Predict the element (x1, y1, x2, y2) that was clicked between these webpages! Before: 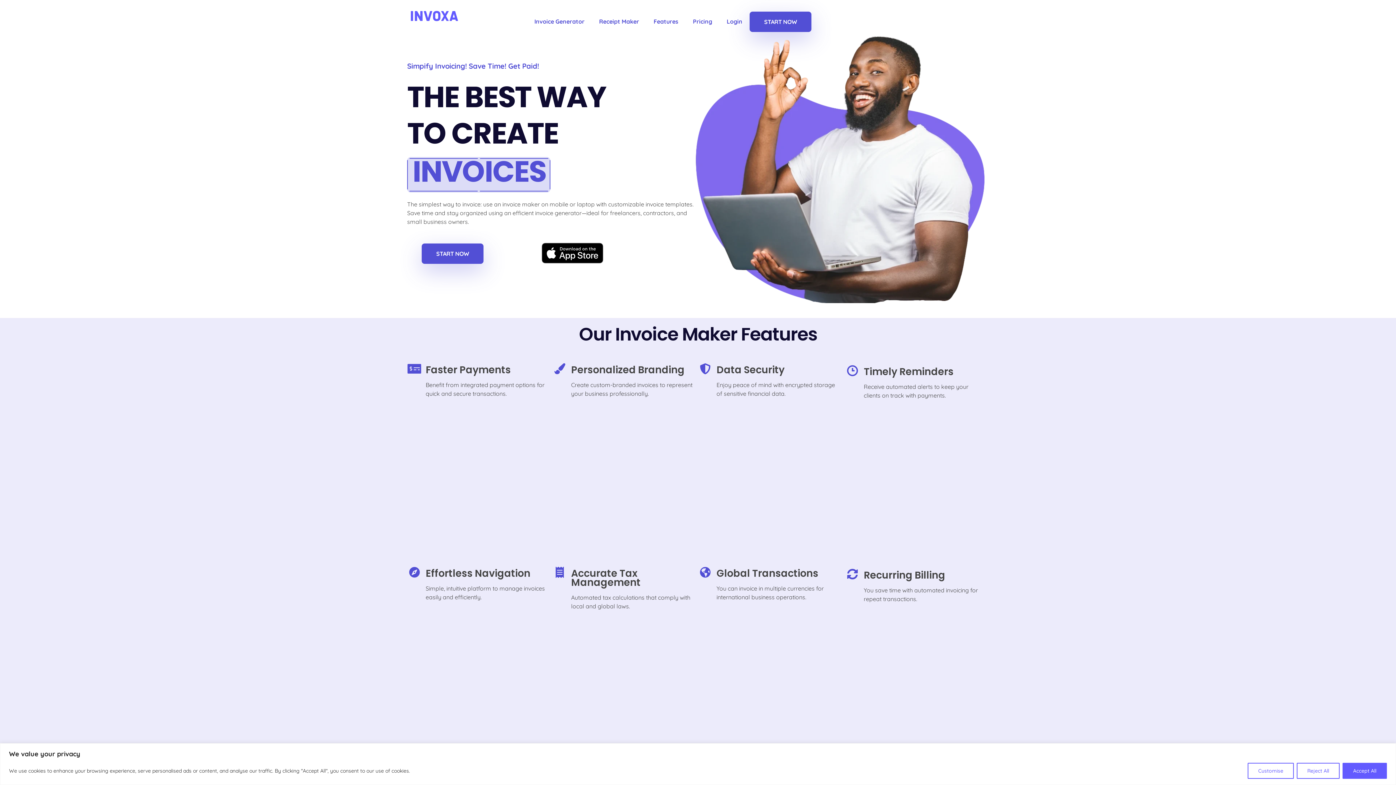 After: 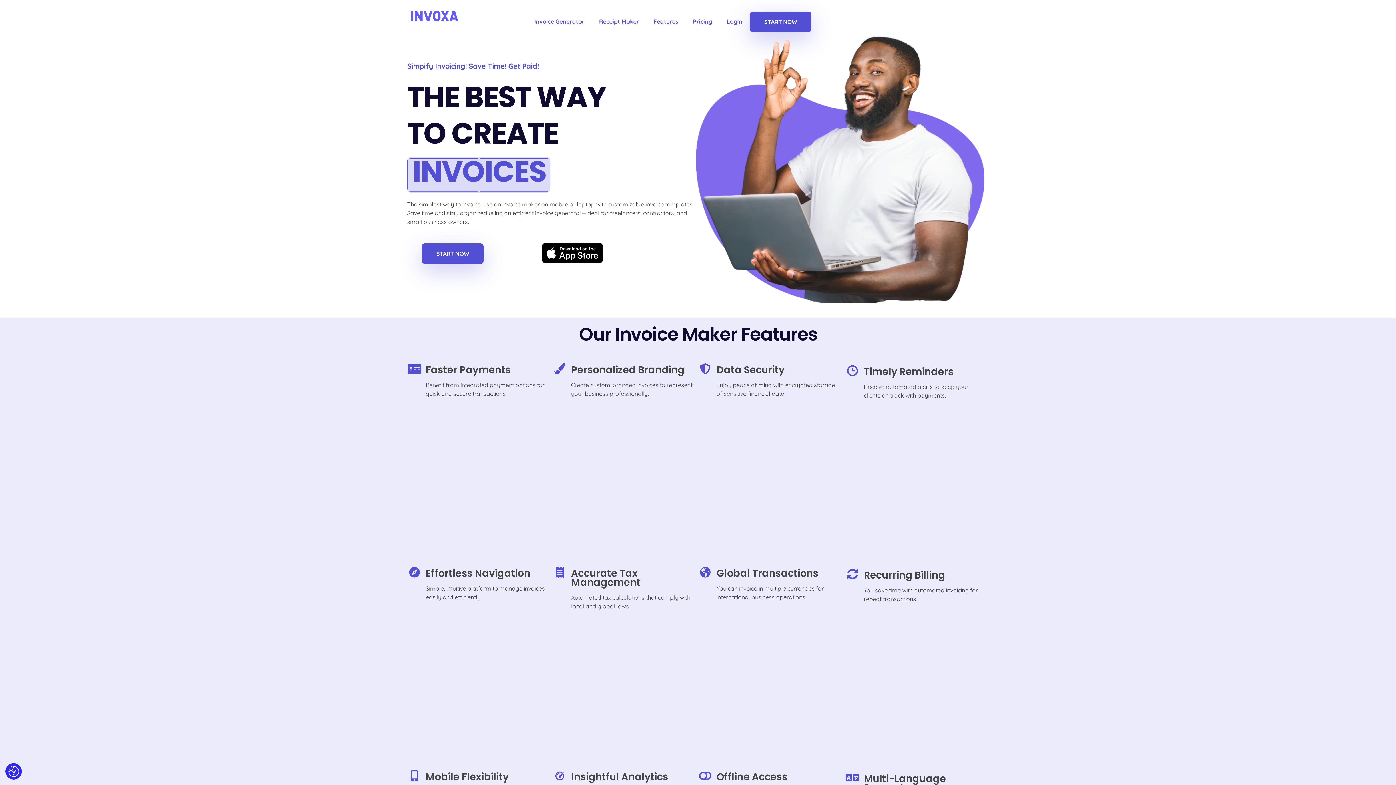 Action: label: Accept All bbox: (1342, 763, 1387, 779)